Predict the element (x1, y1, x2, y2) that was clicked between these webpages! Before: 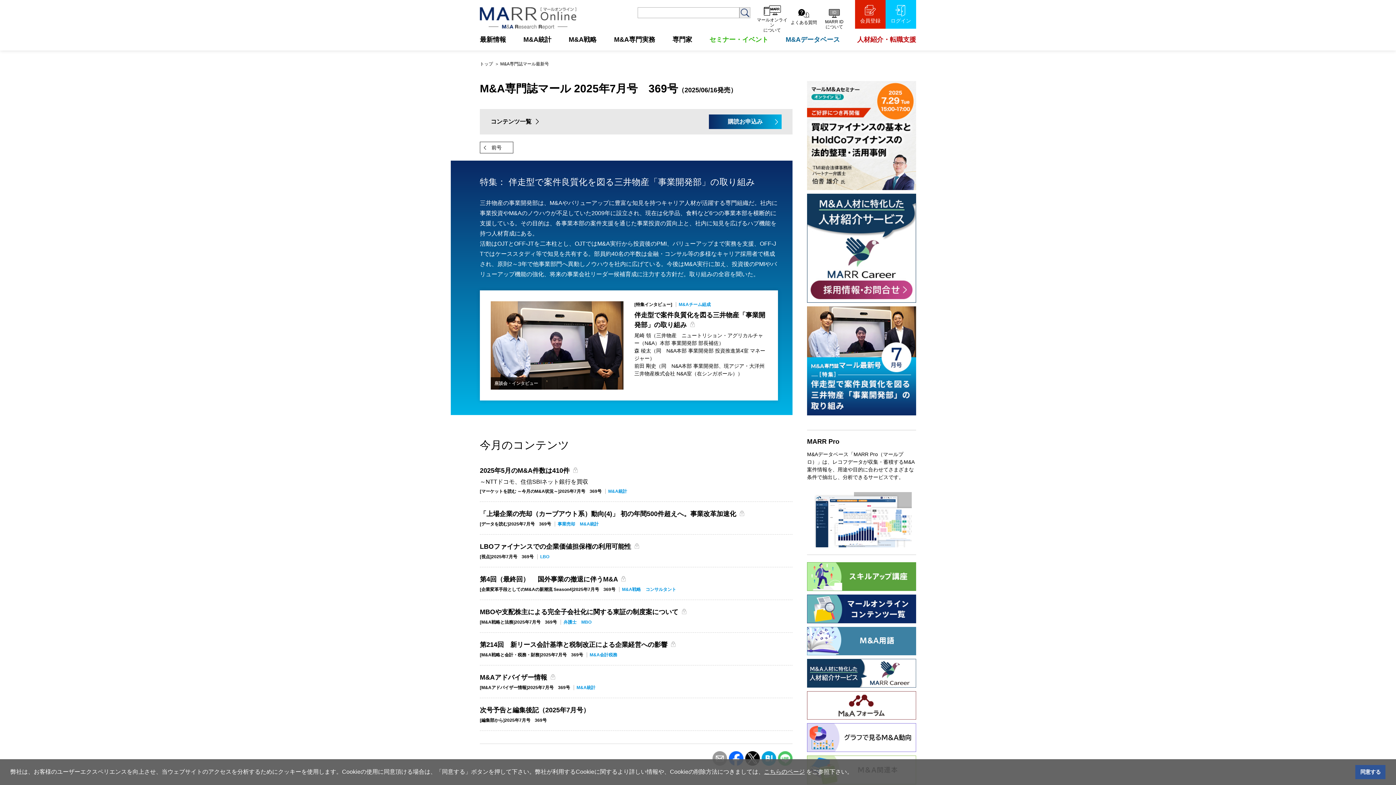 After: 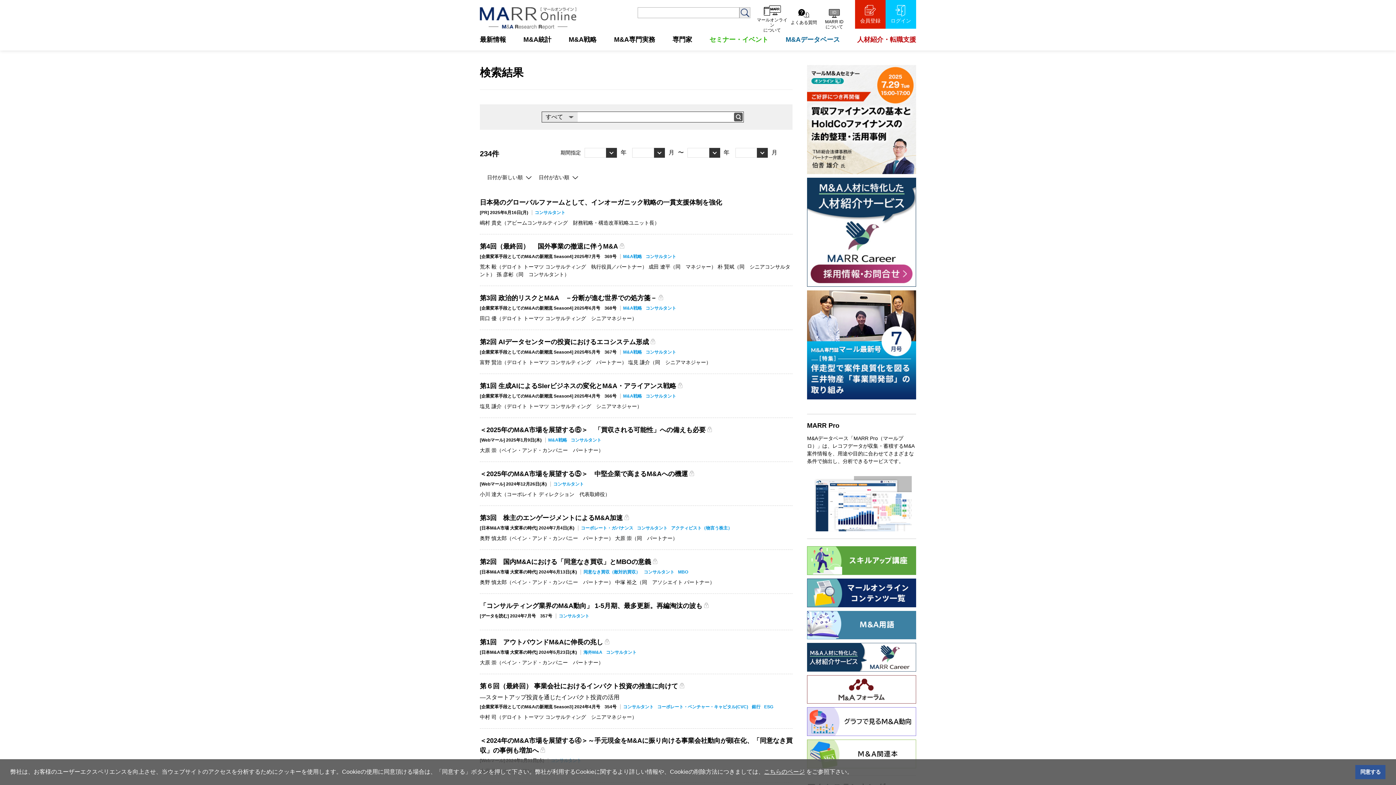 Action: label: コンサルタント bbox: (645, 586, 676, 592)